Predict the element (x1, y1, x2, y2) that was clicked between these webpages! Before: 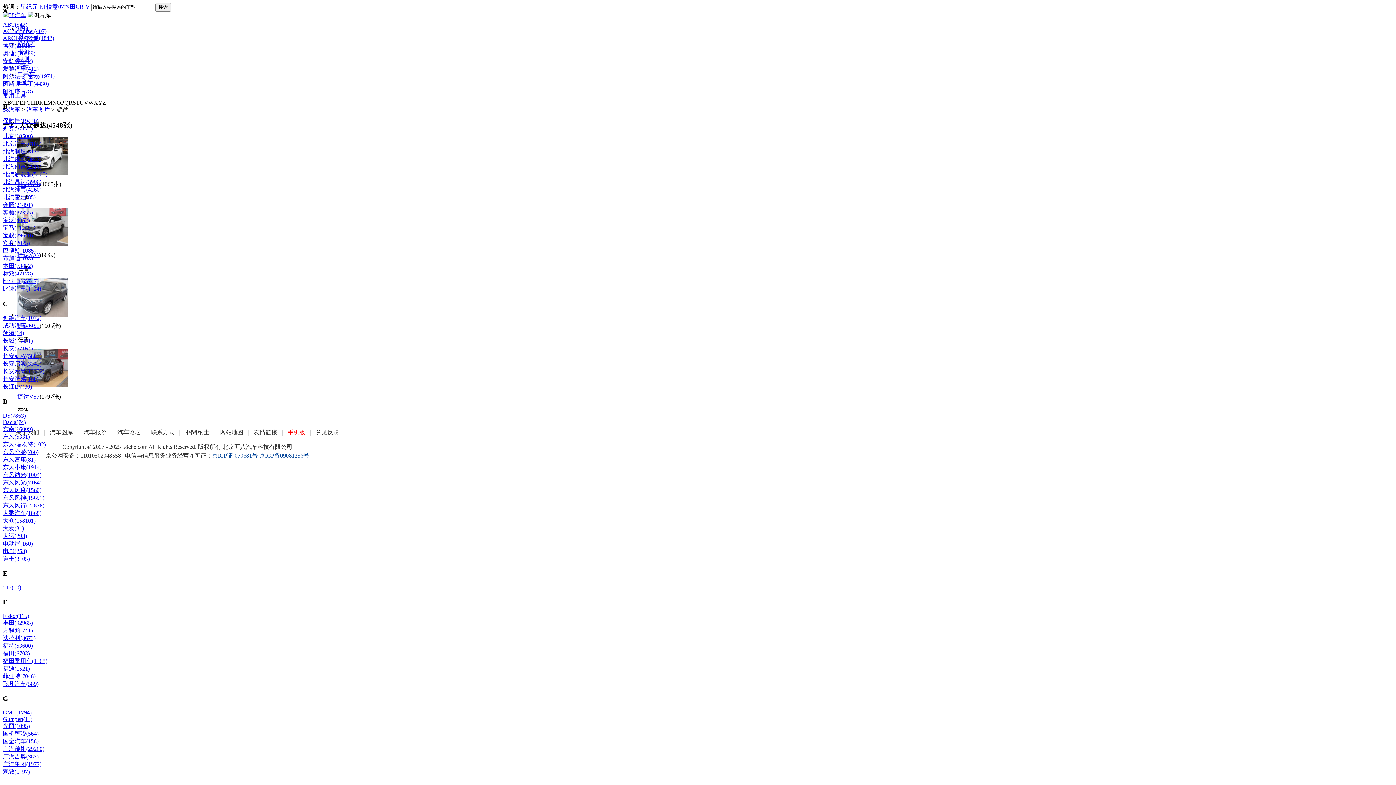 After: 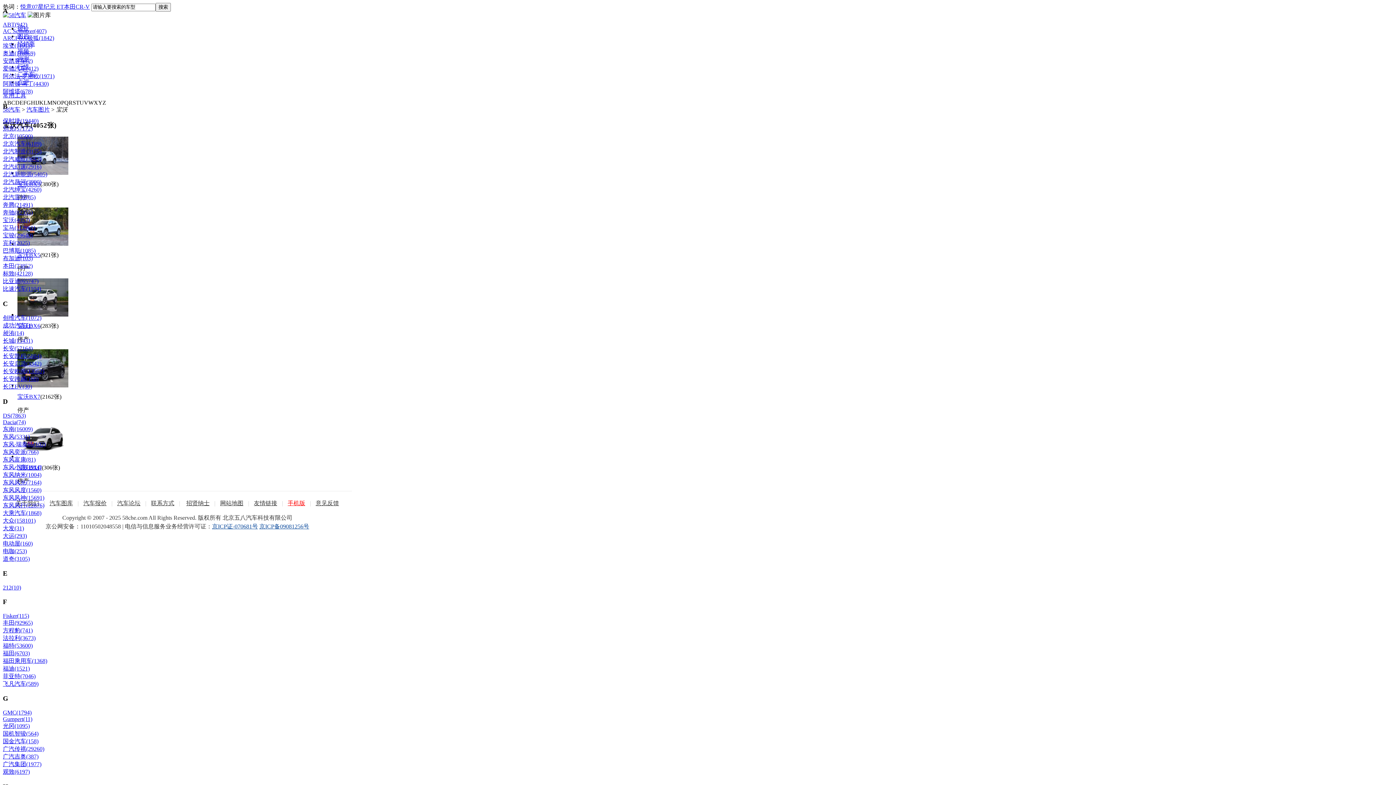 Action: bbox: (2, 217, 29, 223) label: 宝沃(4052)